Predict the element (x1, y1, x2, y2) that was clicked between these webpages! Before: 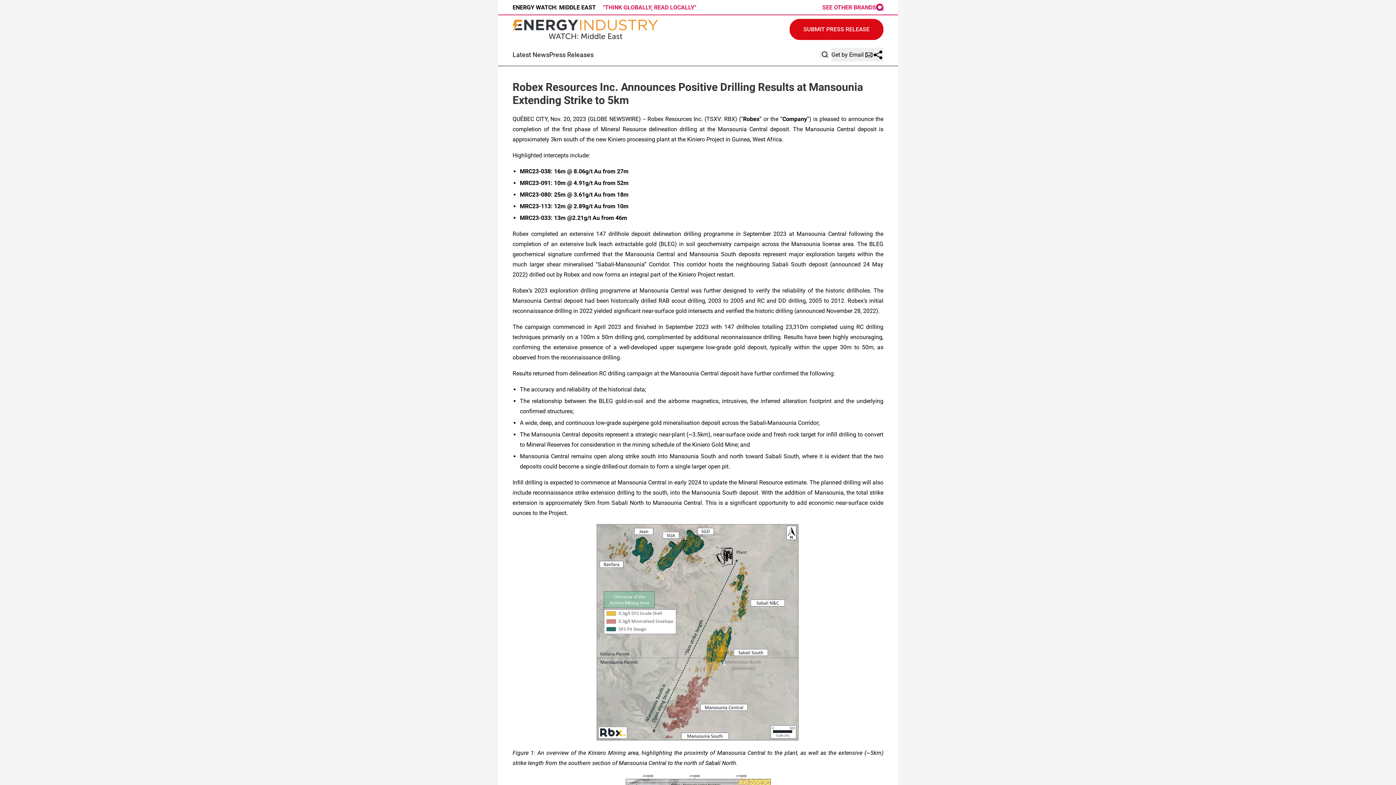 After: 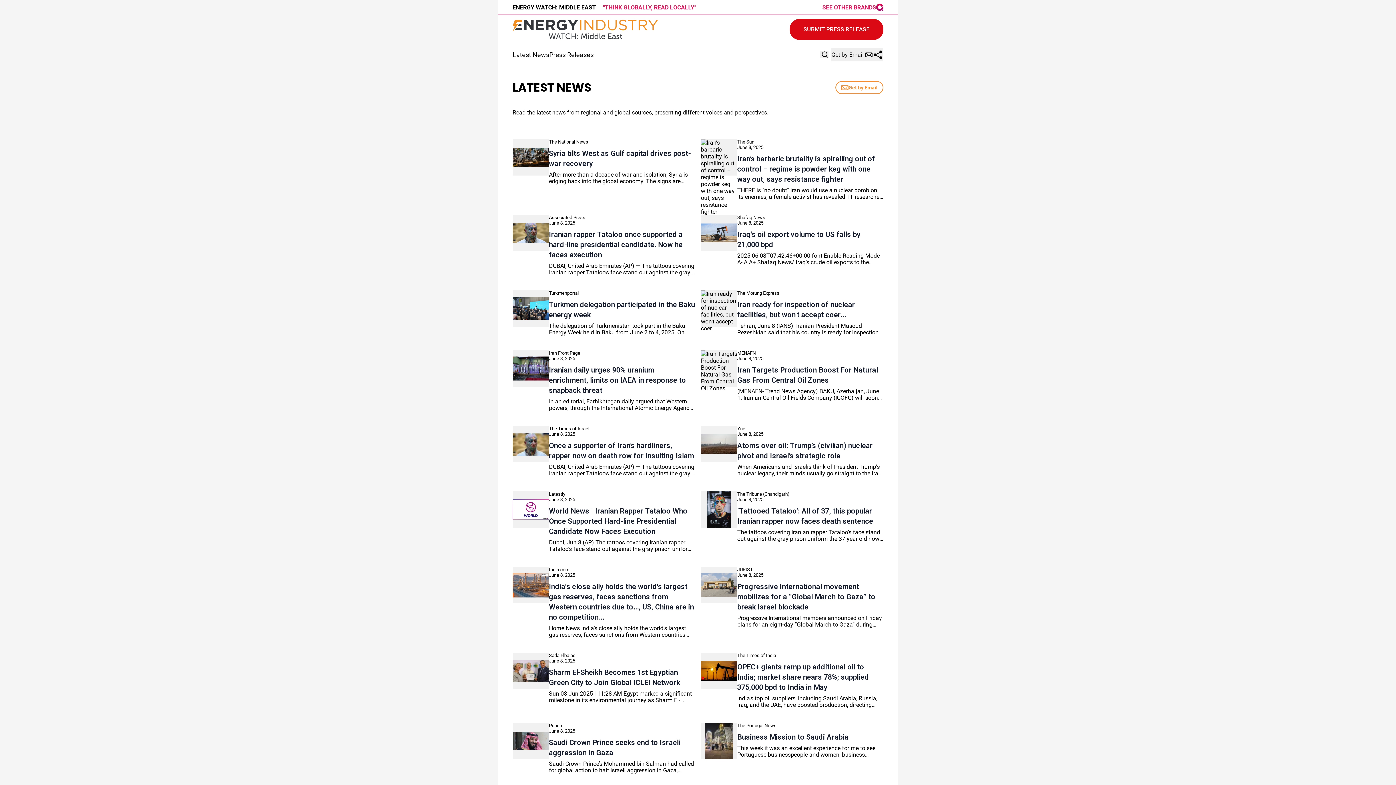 Action: bbox: (512, 50, 549, 58) label: Latest News